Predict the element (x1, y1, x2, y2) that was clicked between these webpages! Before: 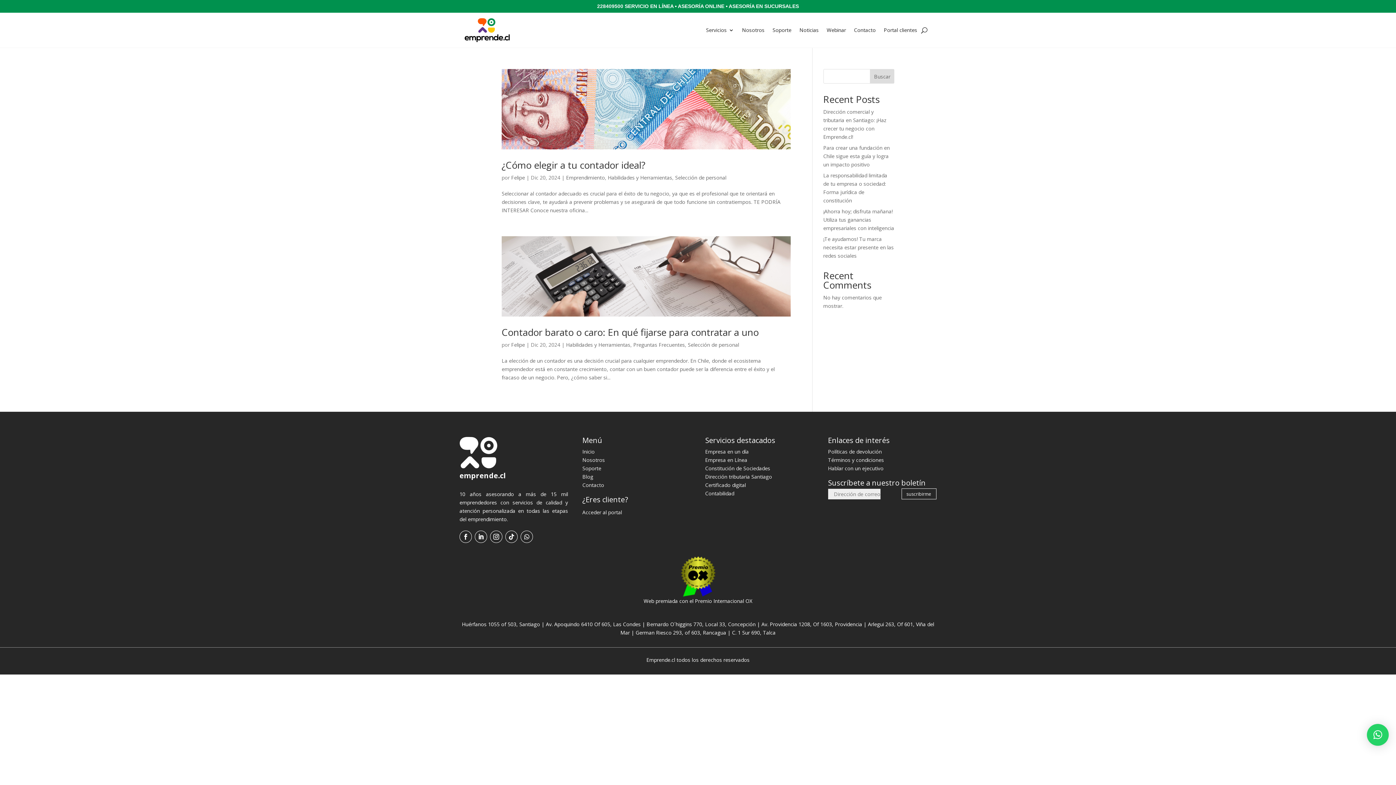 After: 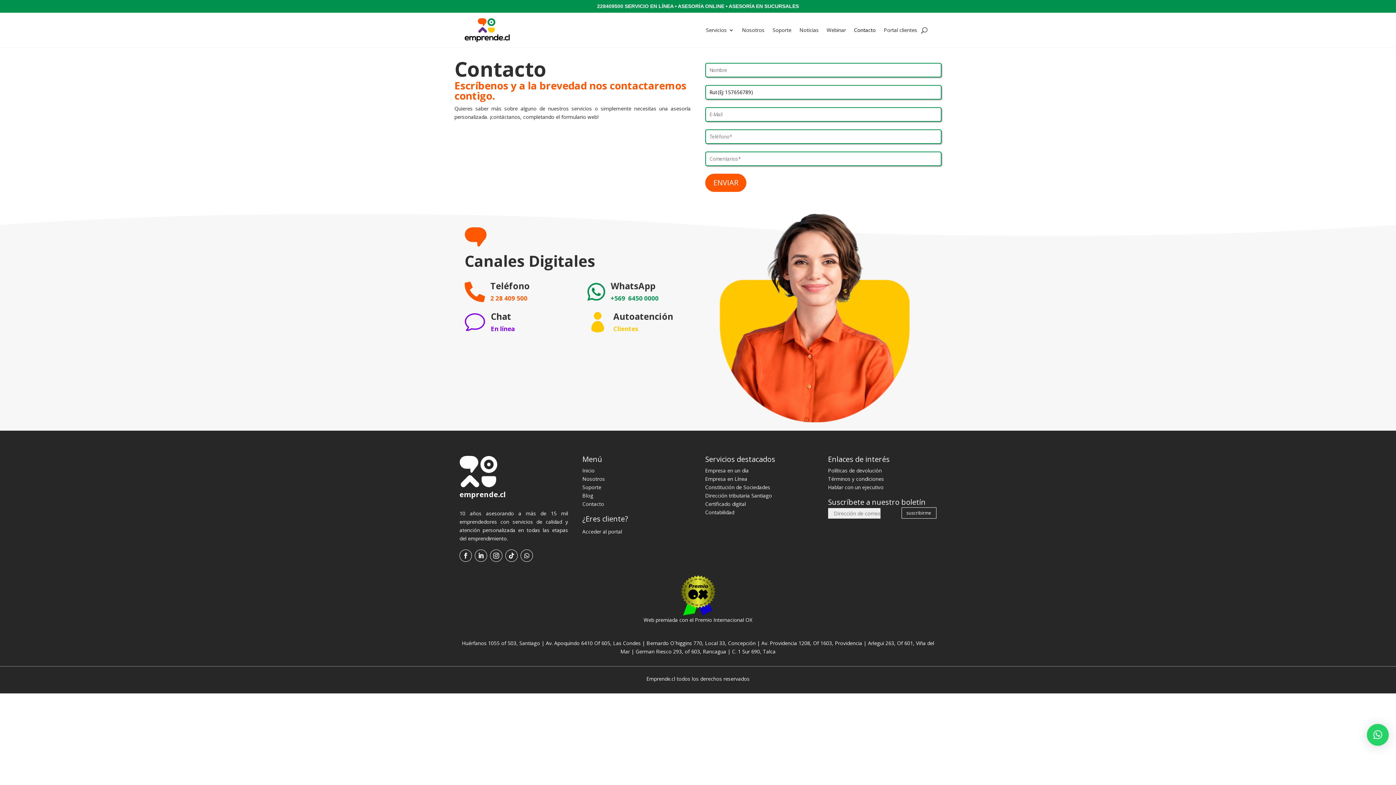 Action: bbox: (582, 481, 604, 488) label: Contacto